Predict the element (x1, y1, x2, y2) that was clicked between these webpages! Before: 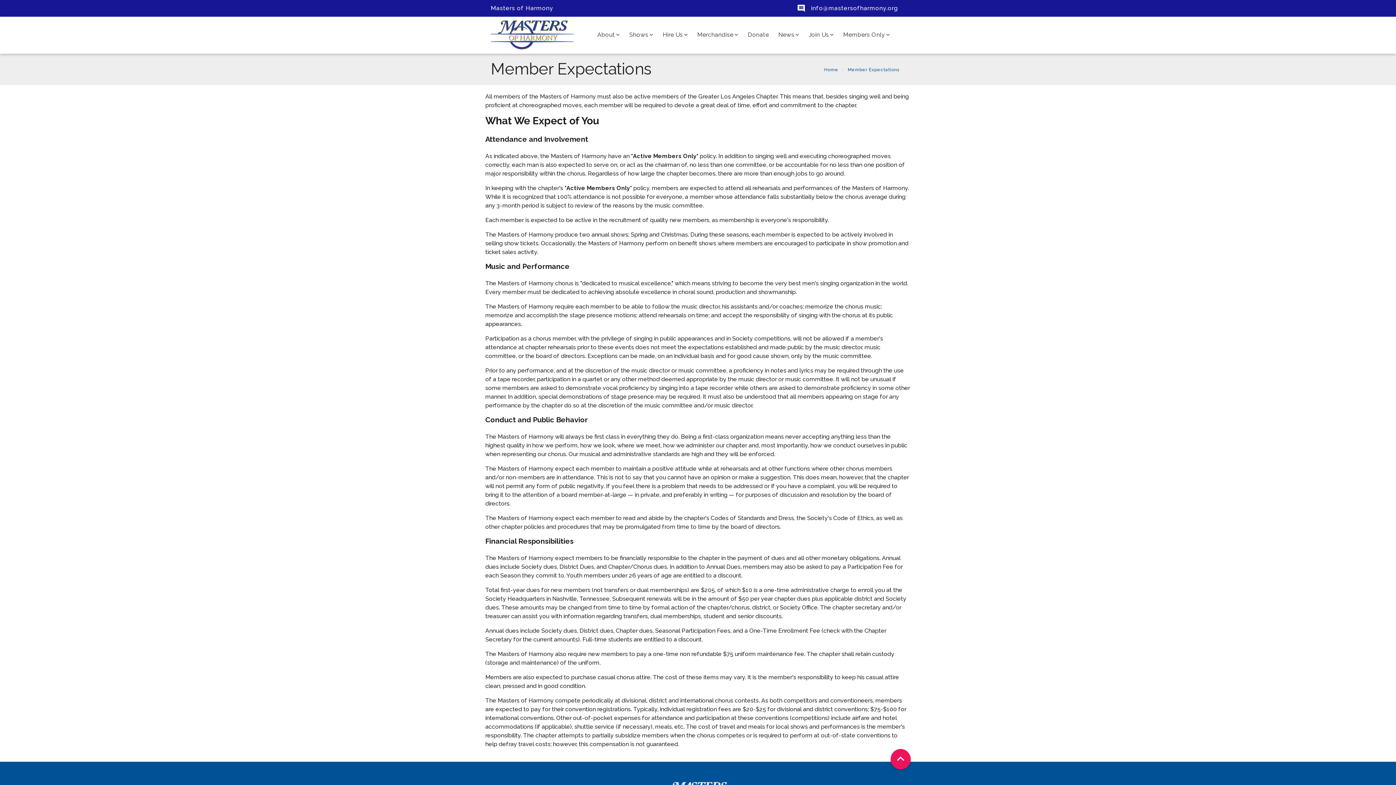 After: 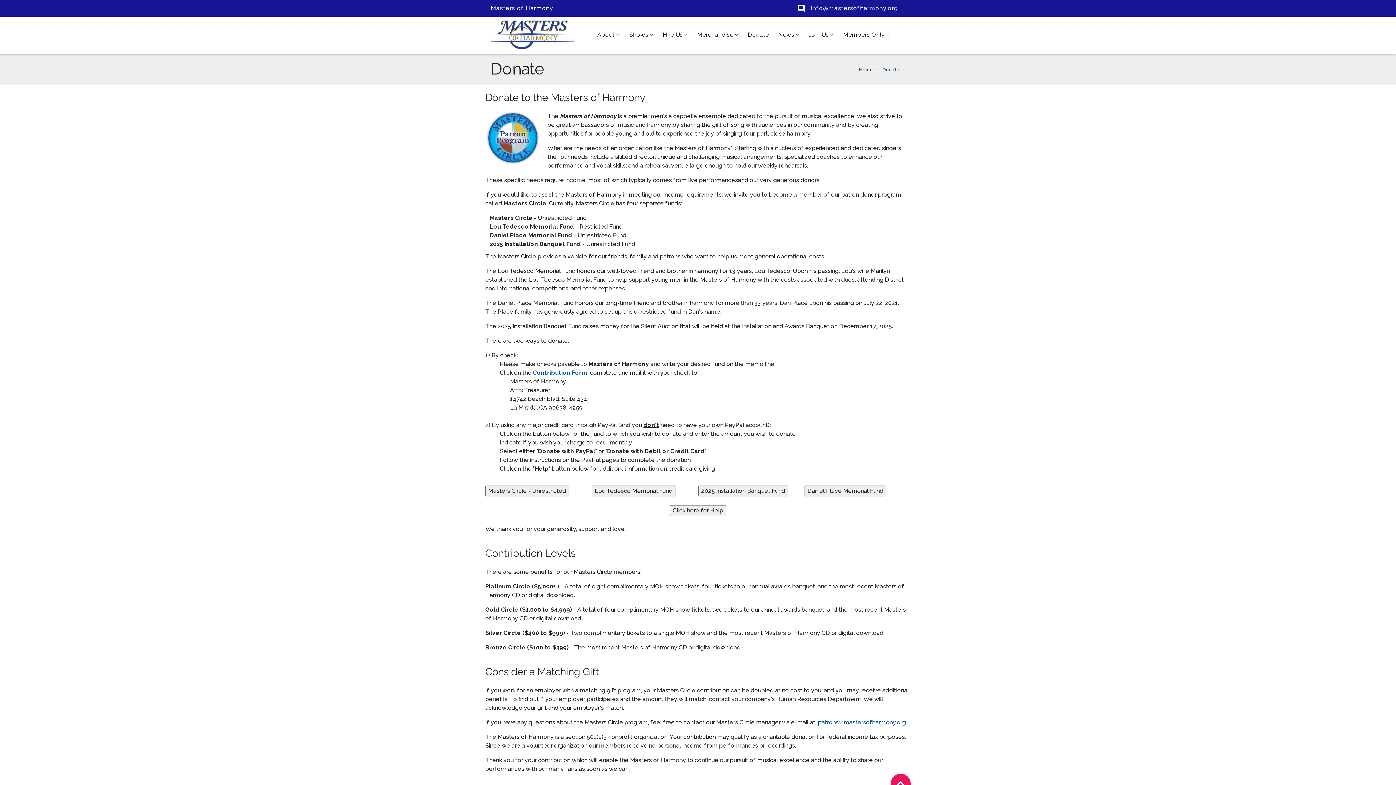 Action: bbox: (743, 16, 773, 53) label: Donate